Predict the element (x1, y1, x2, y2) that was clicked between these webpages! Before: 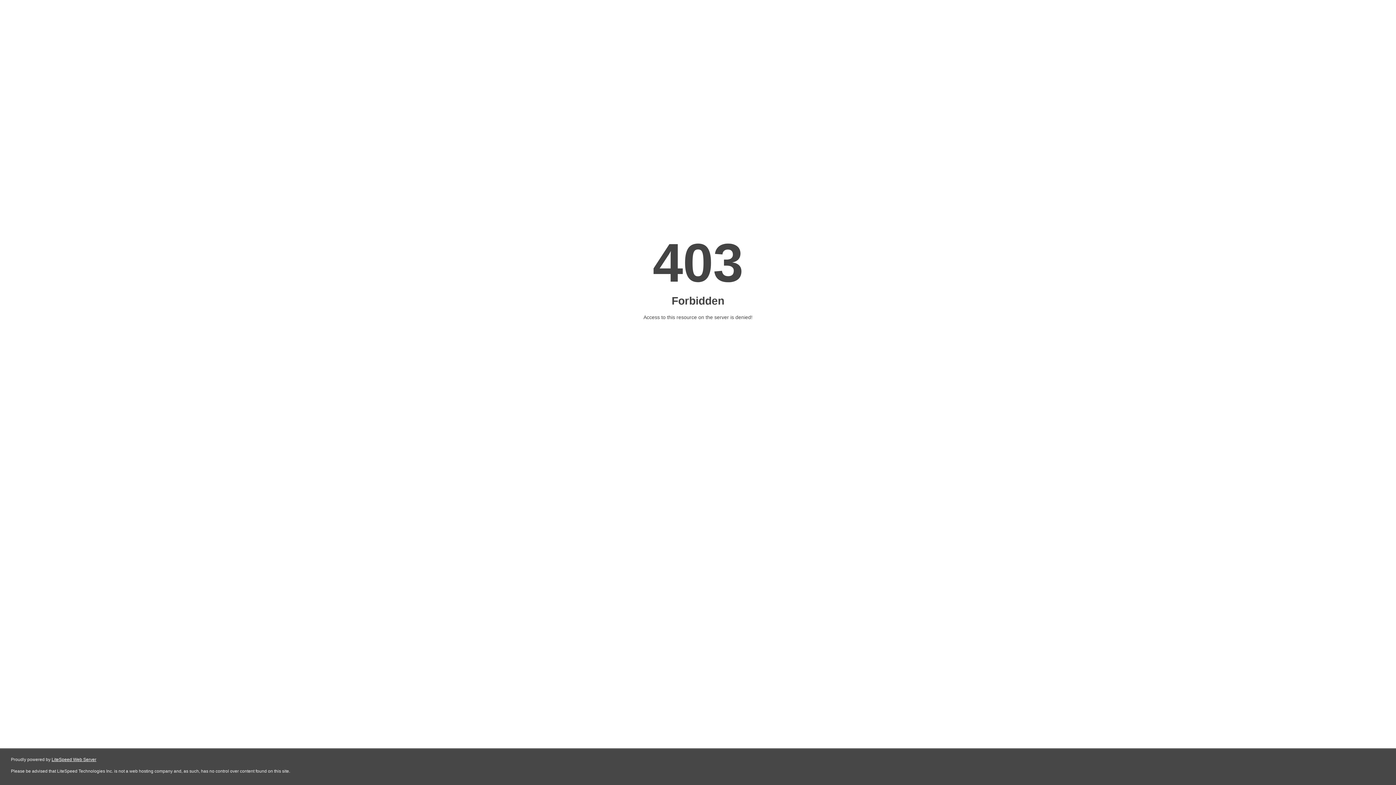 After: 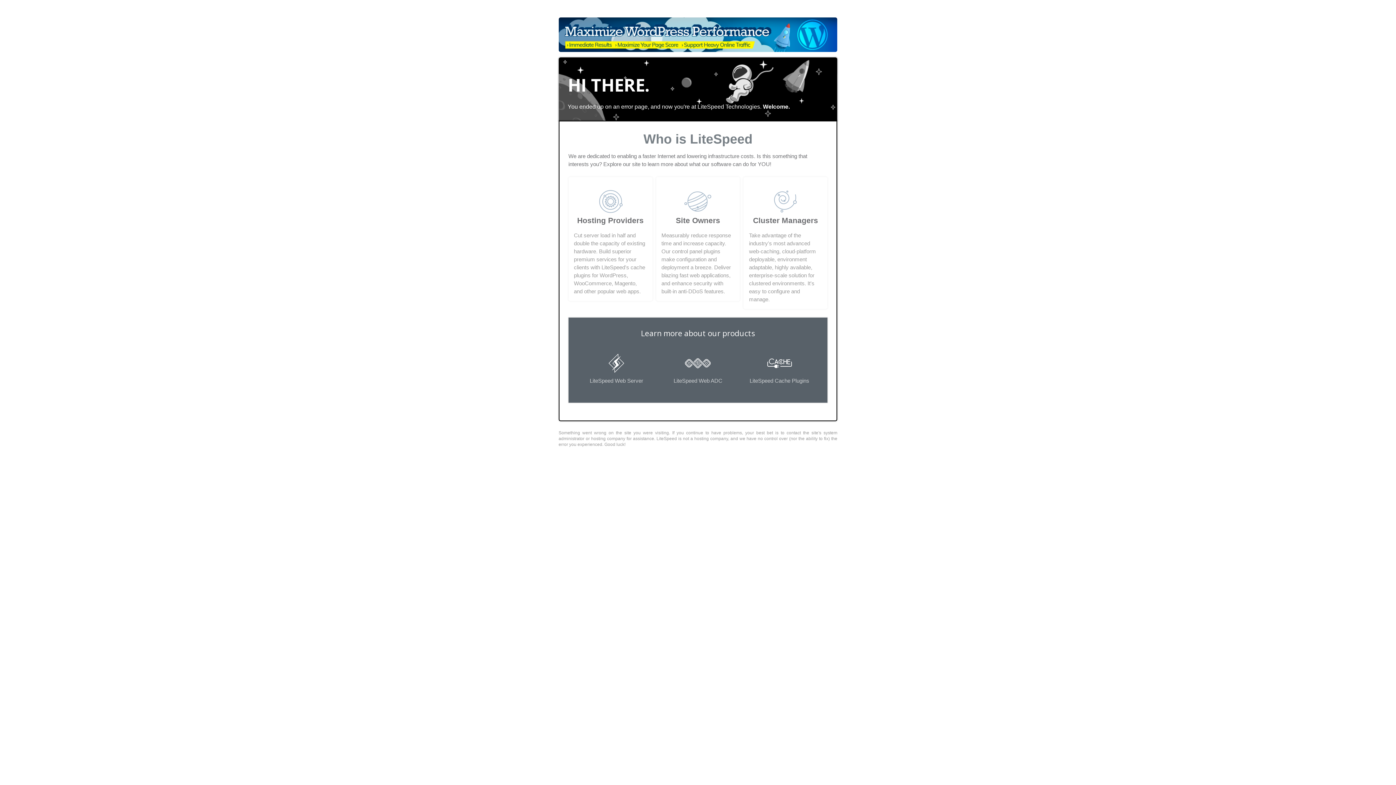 Action: label: LiteSpeed Web Server bbox: (51, 757, 96, 762)